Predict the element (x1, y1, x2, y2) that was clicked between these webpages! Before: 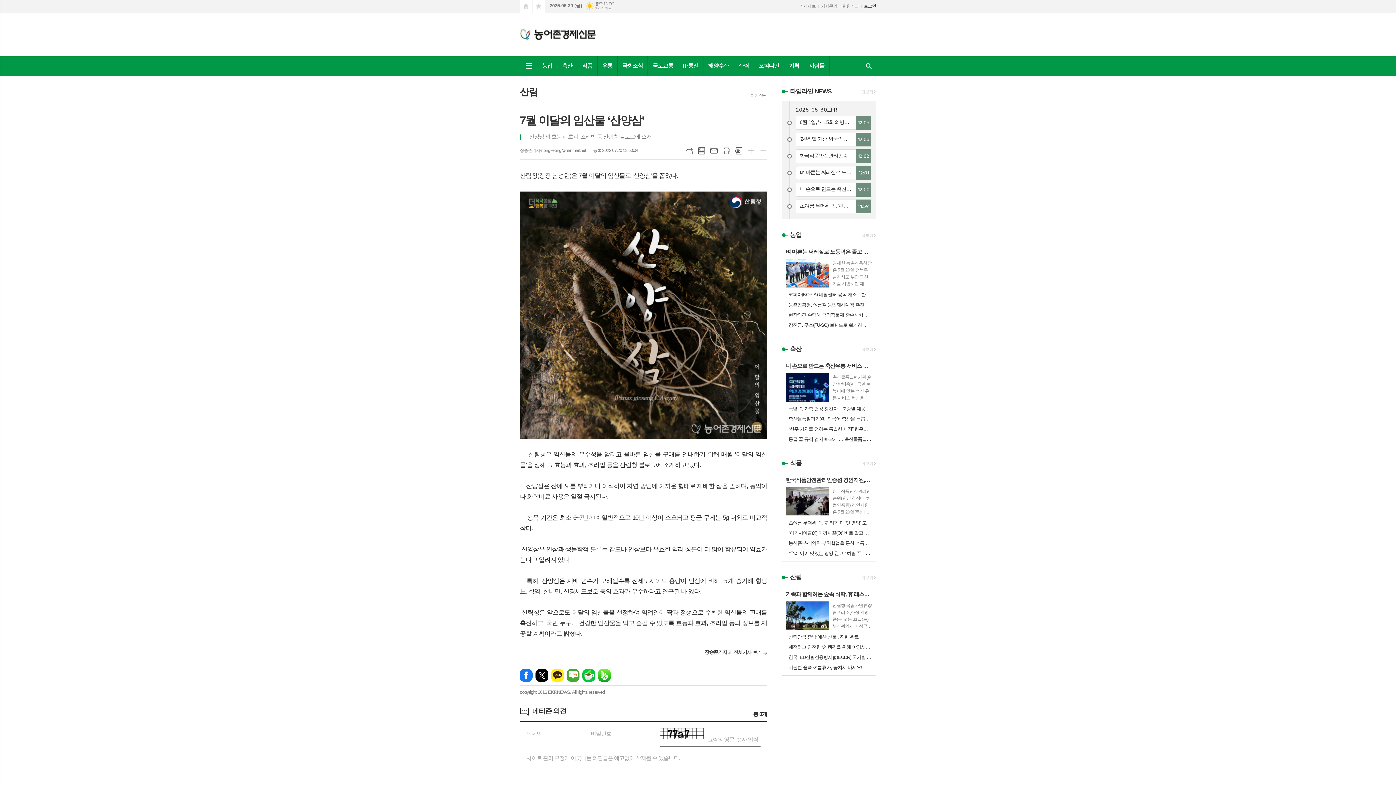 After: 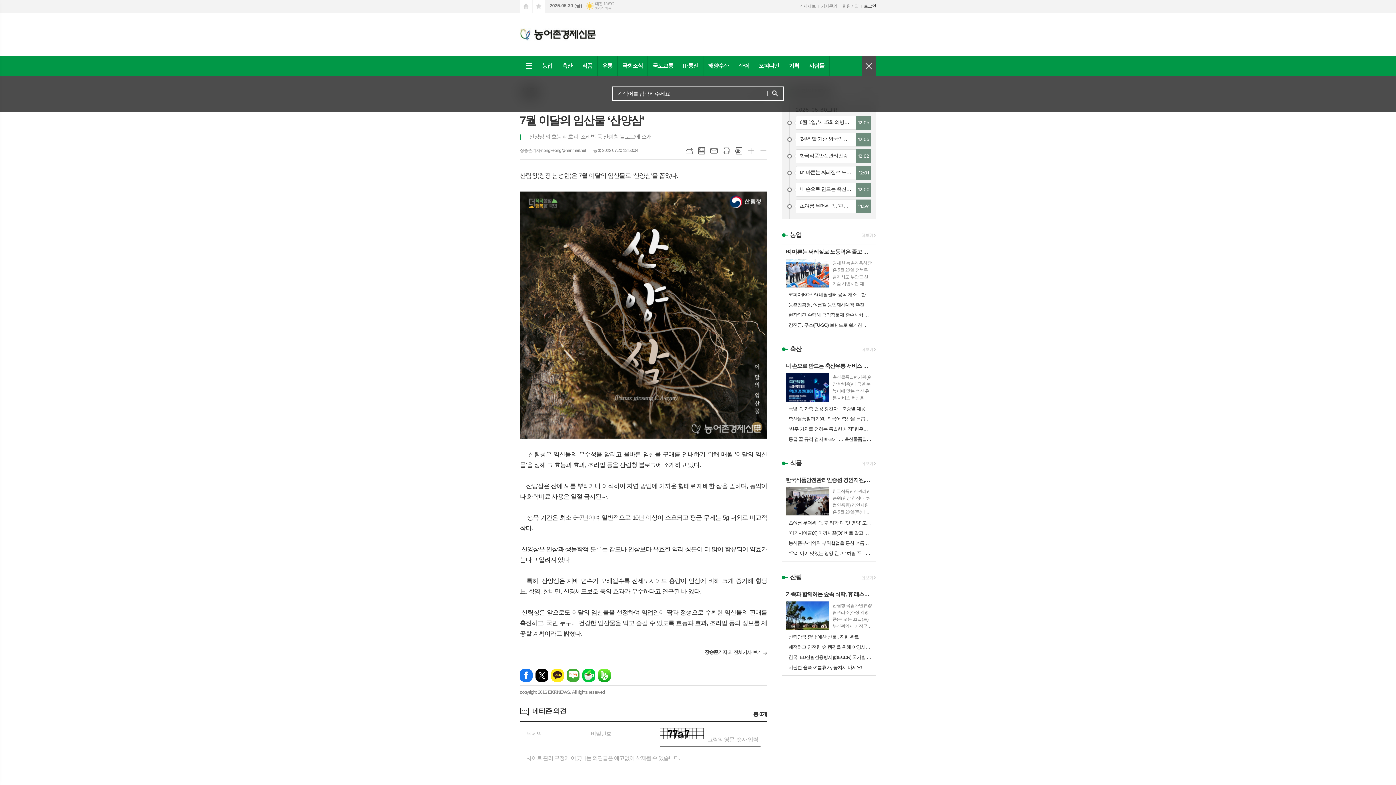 Action: label: 검색창 열기 bbox: (861, 56, 876, 75)